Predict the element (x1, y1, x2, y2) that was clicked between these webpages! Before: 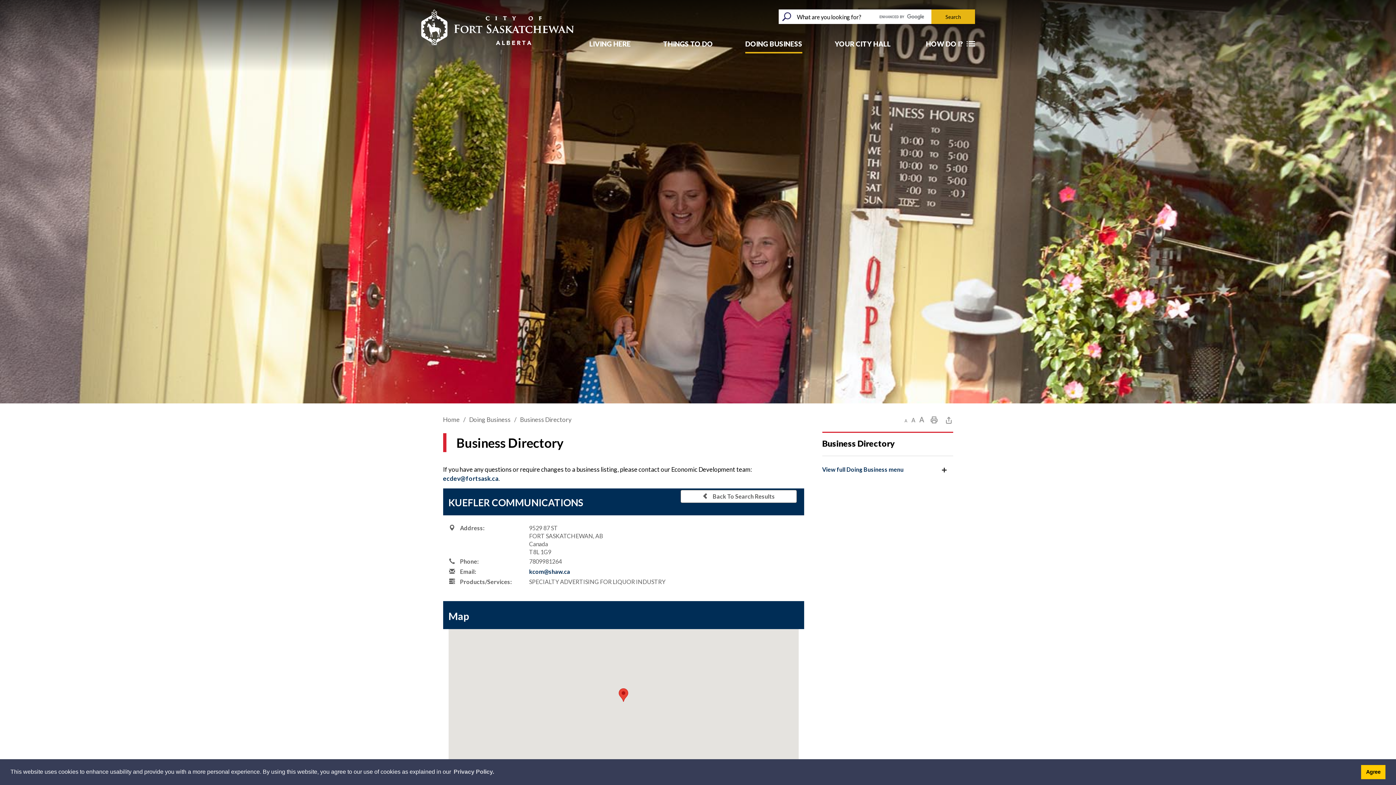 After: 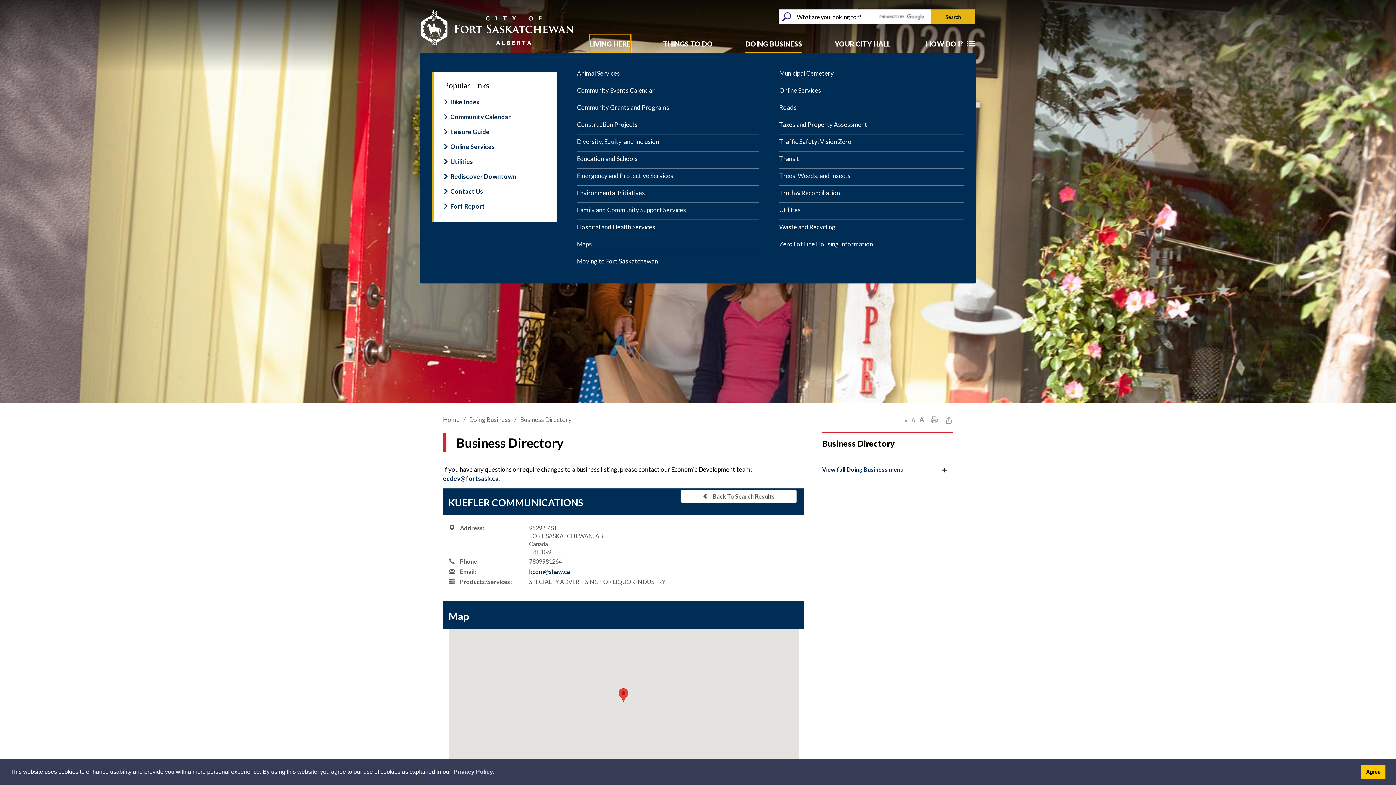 Action: bbox: (589, 34, 630, 53) label: Living Here